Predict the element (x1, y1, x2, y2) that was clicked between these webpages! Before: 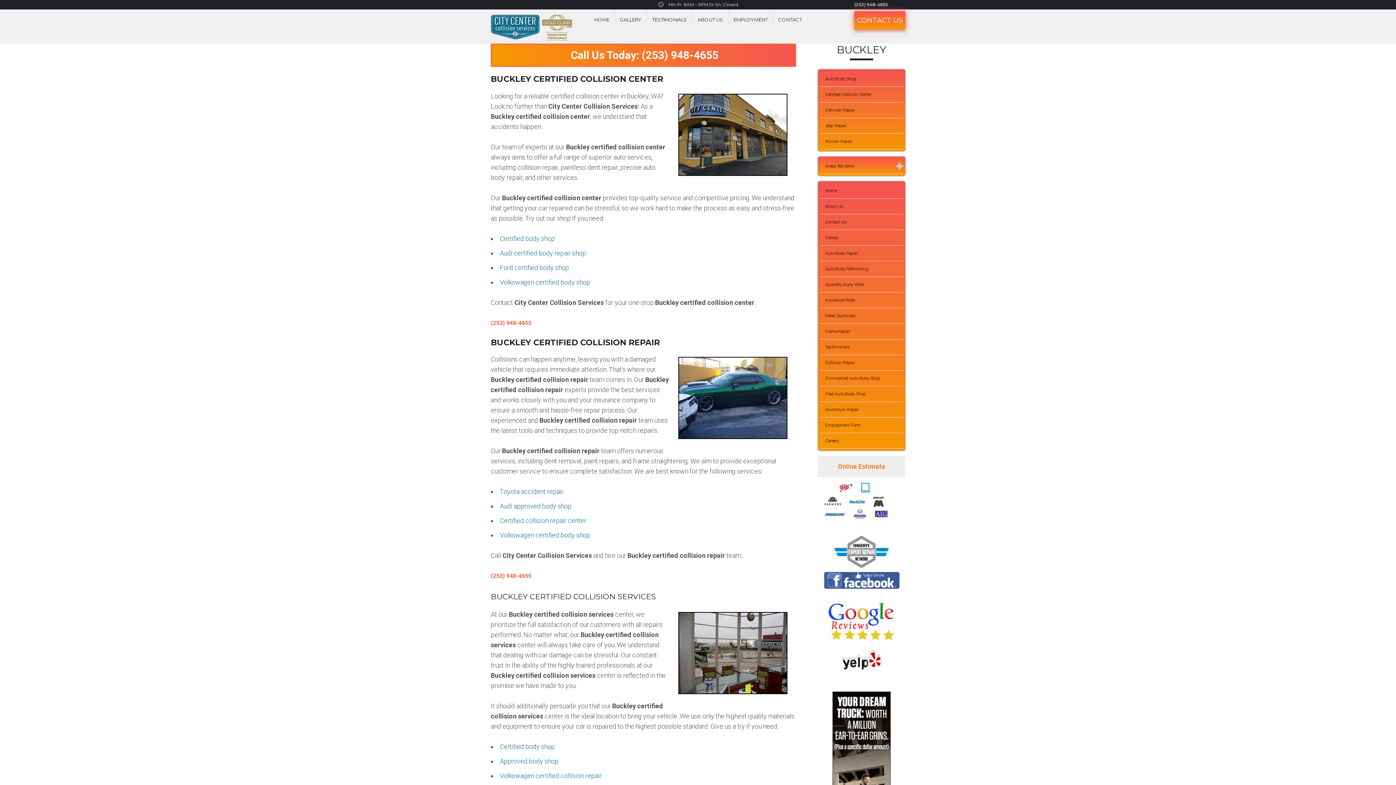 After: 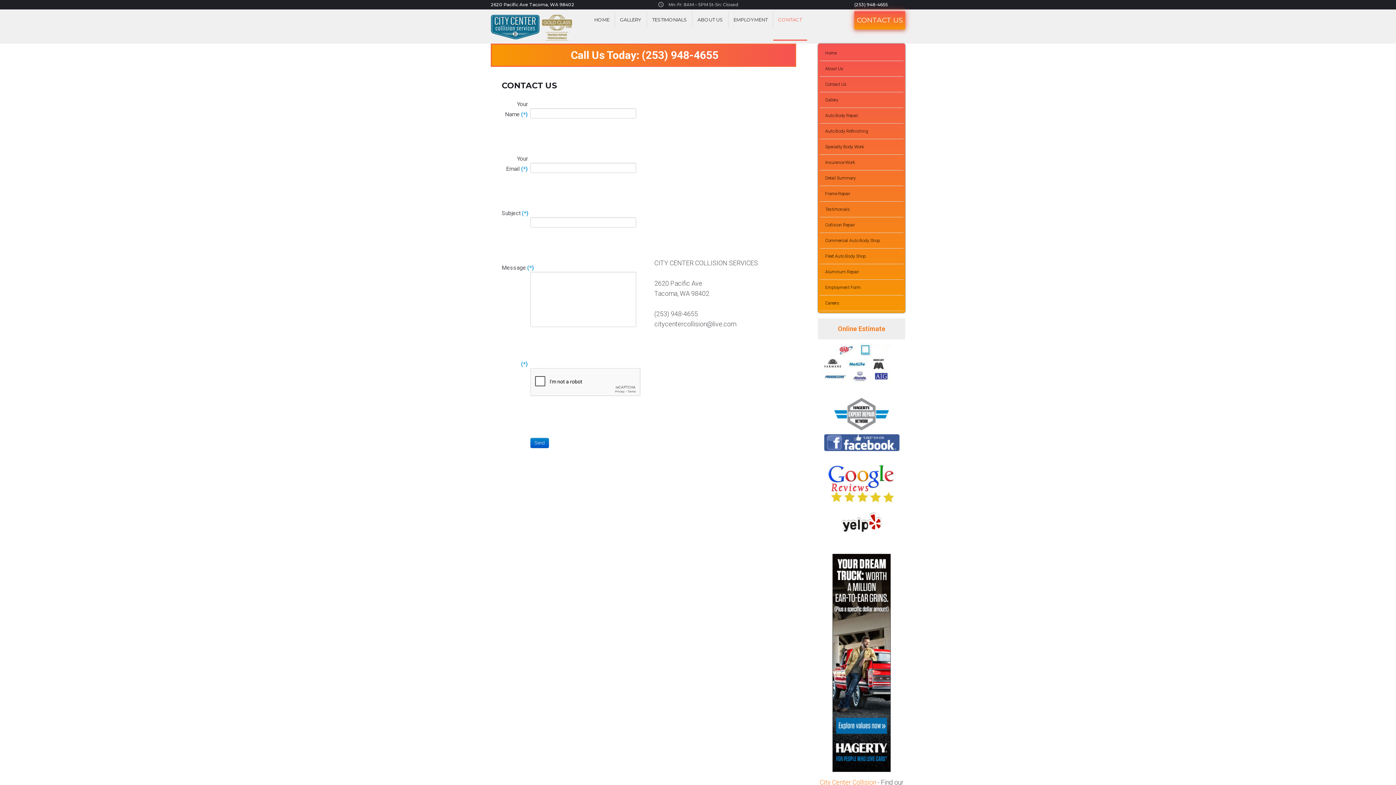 Action: bbox: (854, 11, 905, 29) label: CONTACT US